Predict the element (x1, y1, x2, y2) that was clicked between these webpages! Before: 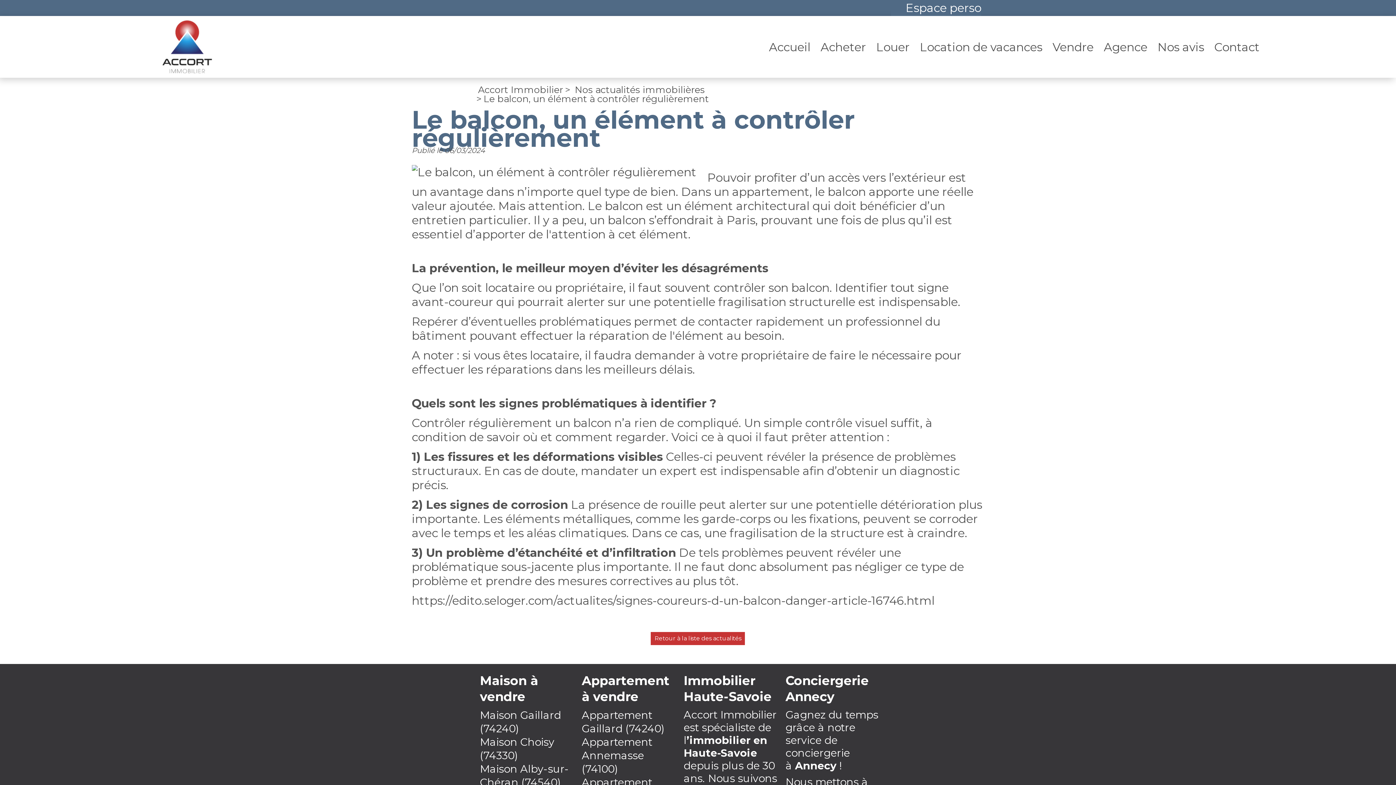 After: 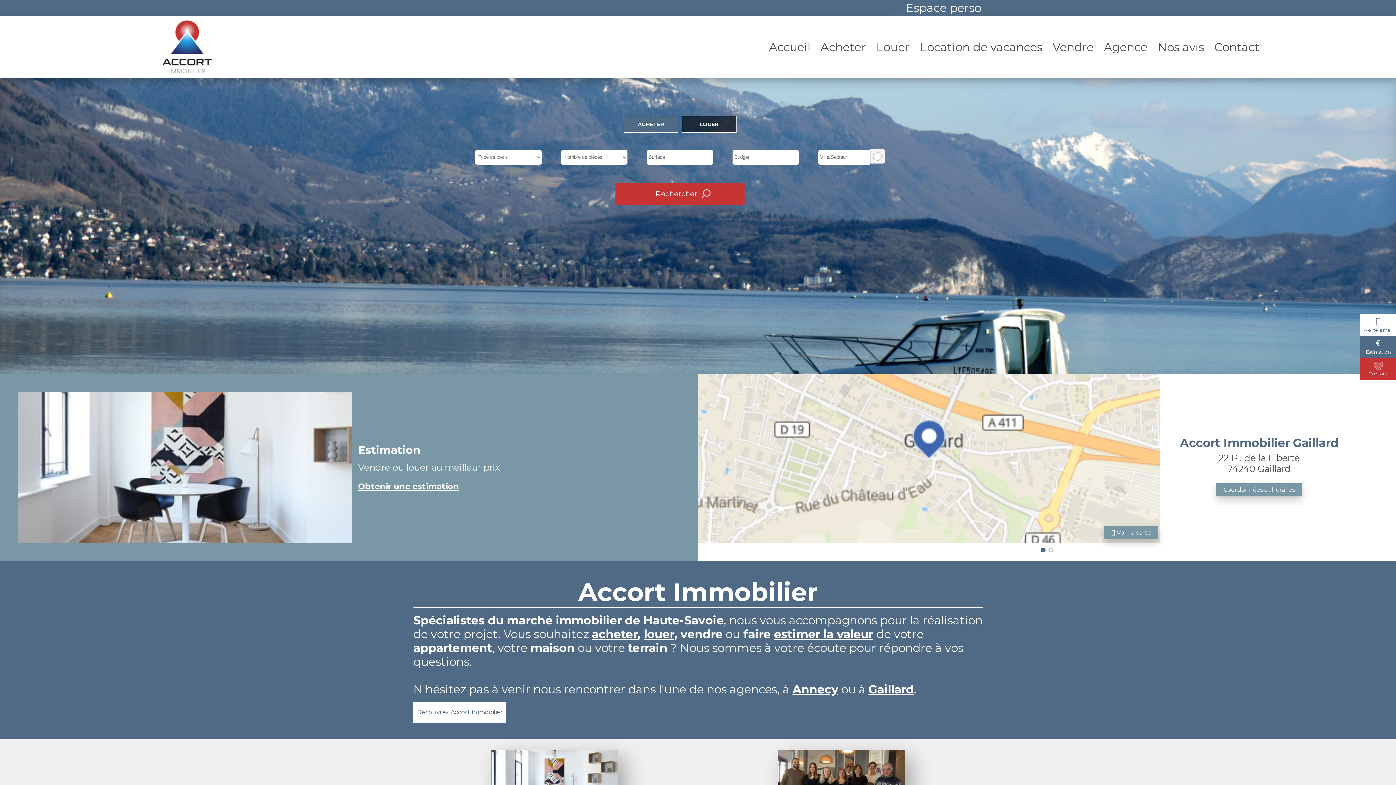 Action: bbox: (132, 19, 241, 74)